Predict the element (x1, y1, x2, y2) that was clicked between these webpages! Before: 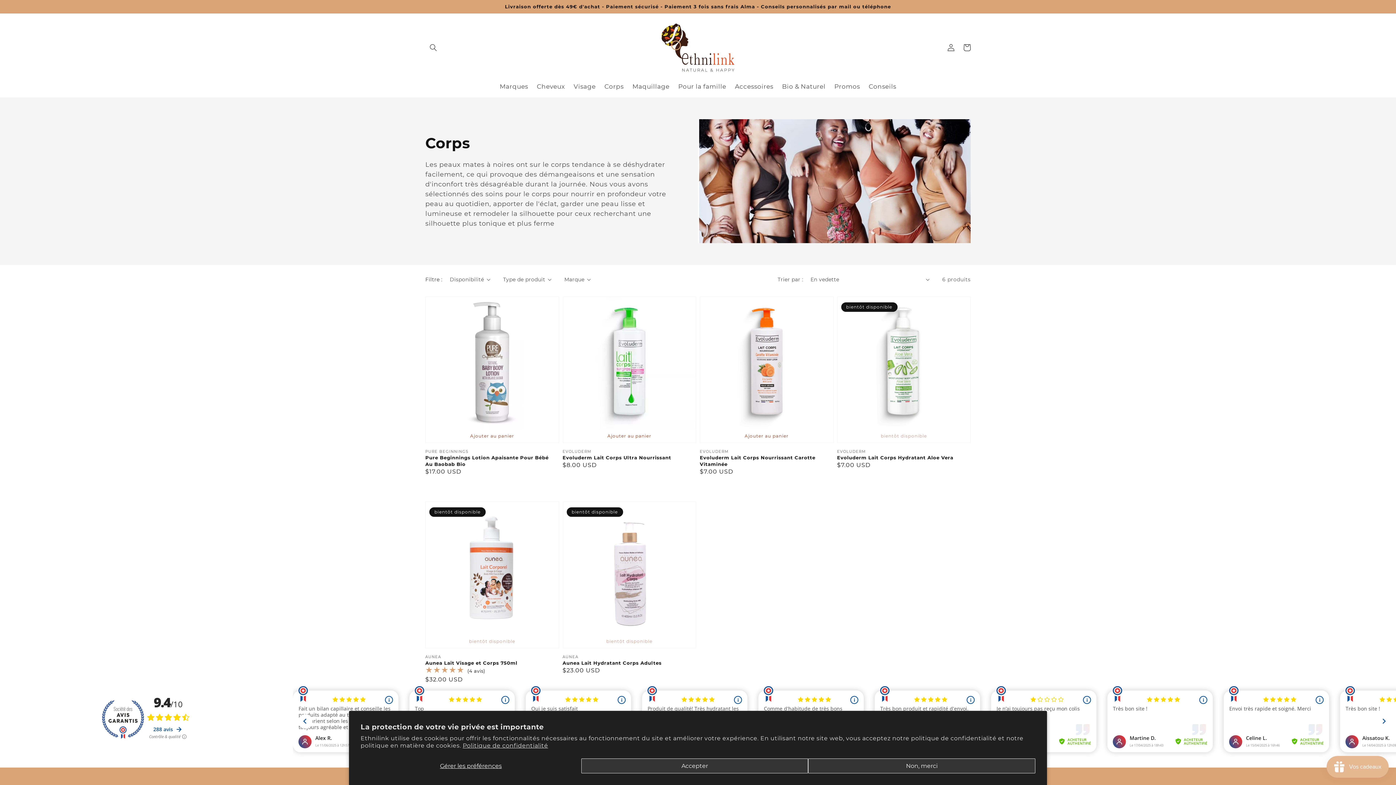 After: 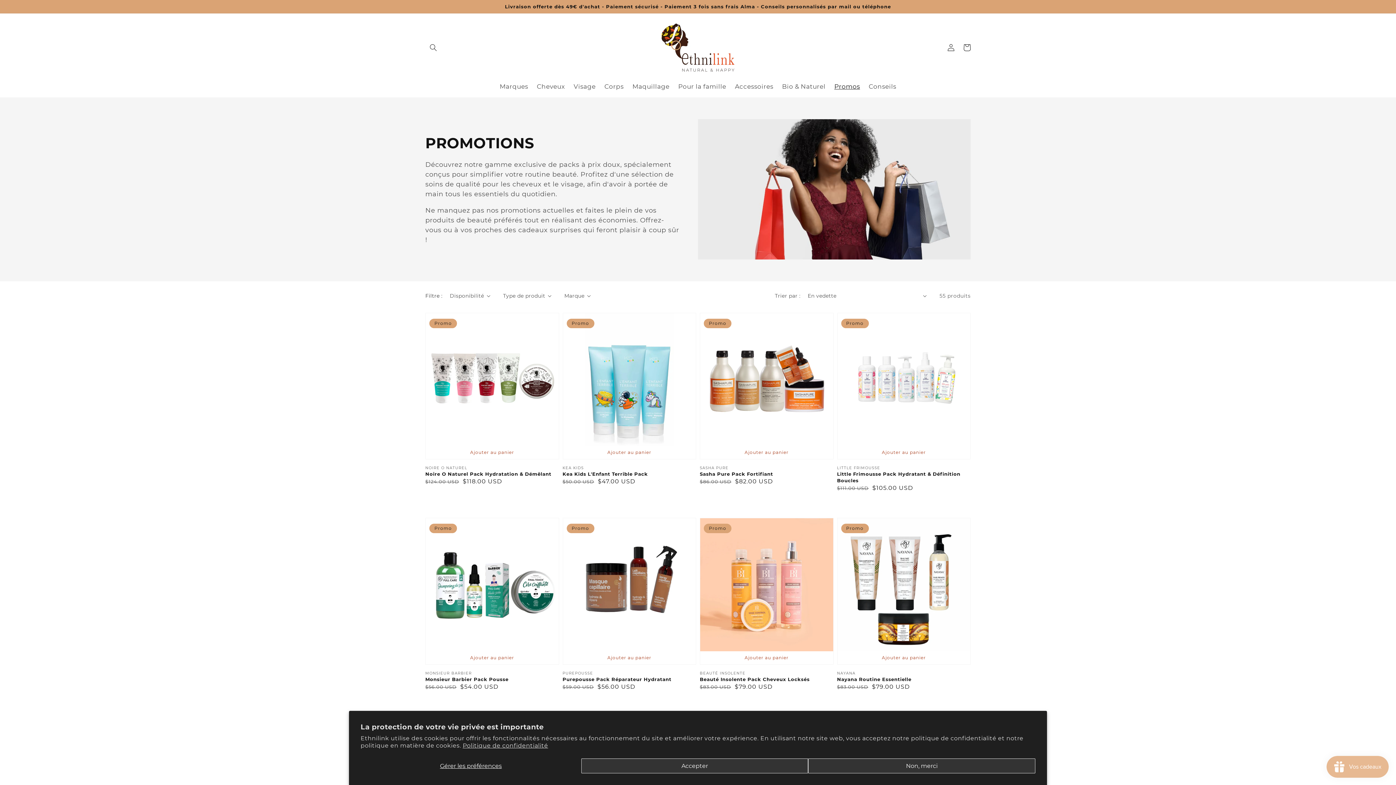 Action: bbox: (830, 78, 864, 94) label: Promos